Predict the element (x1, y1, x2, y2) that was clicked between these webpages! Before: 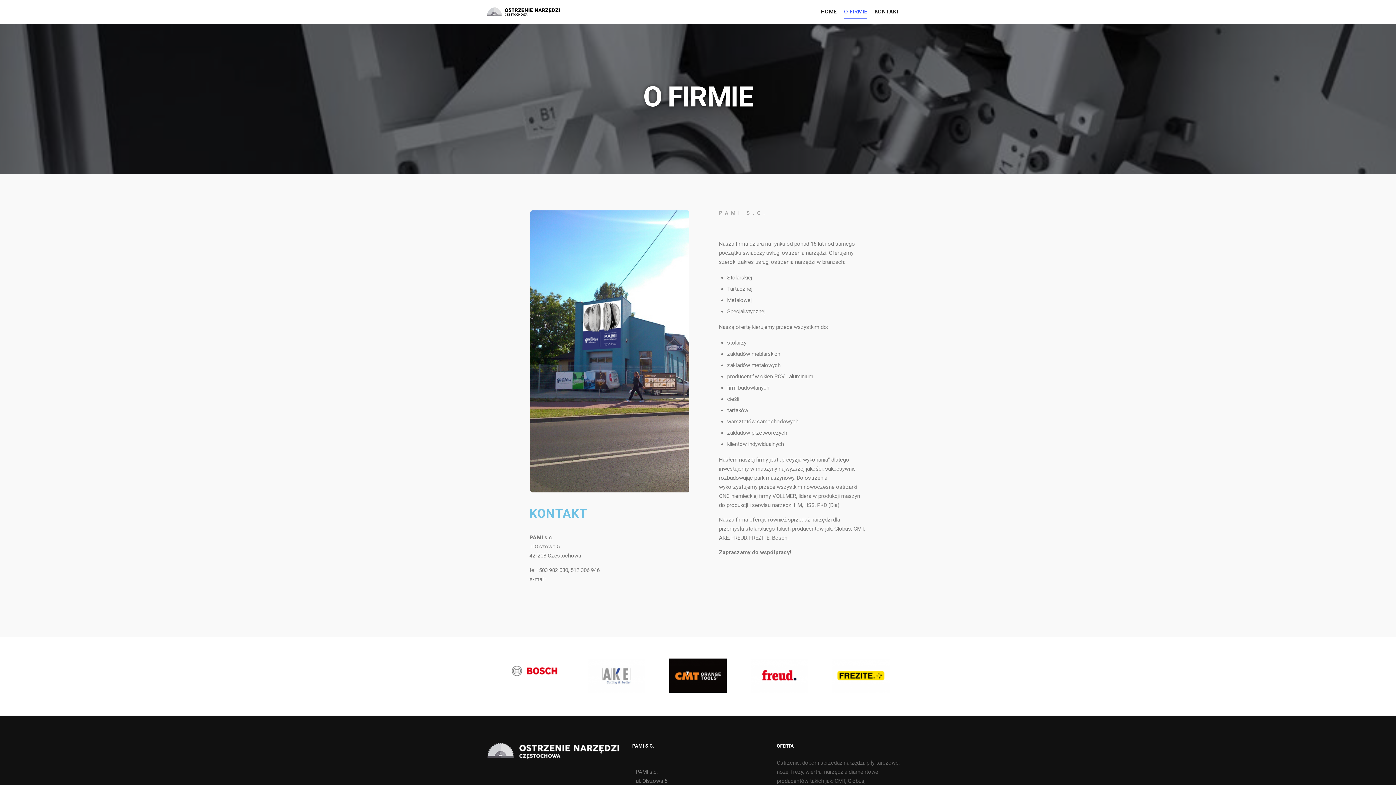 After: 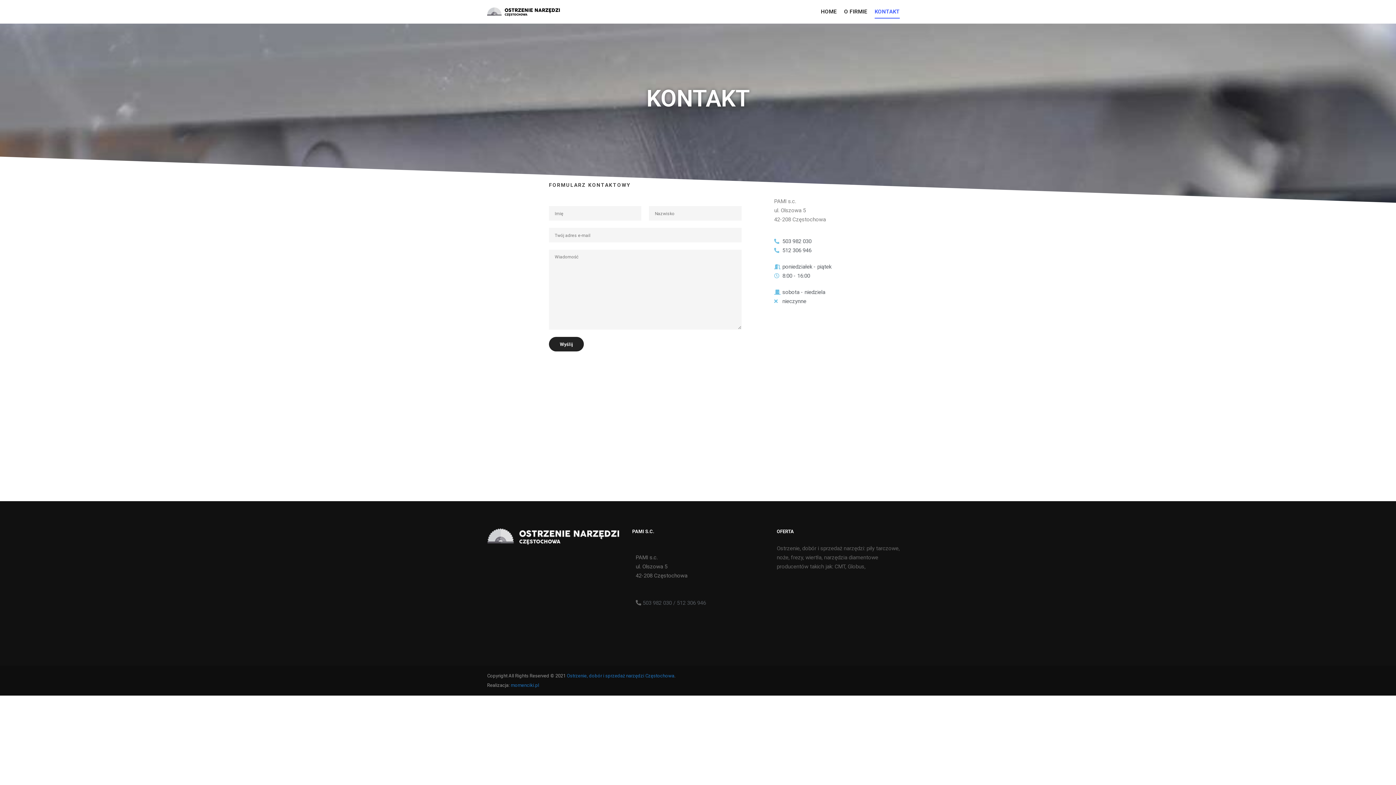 Action: bbox: (871, 0, 903, 23) label: KONTAKT